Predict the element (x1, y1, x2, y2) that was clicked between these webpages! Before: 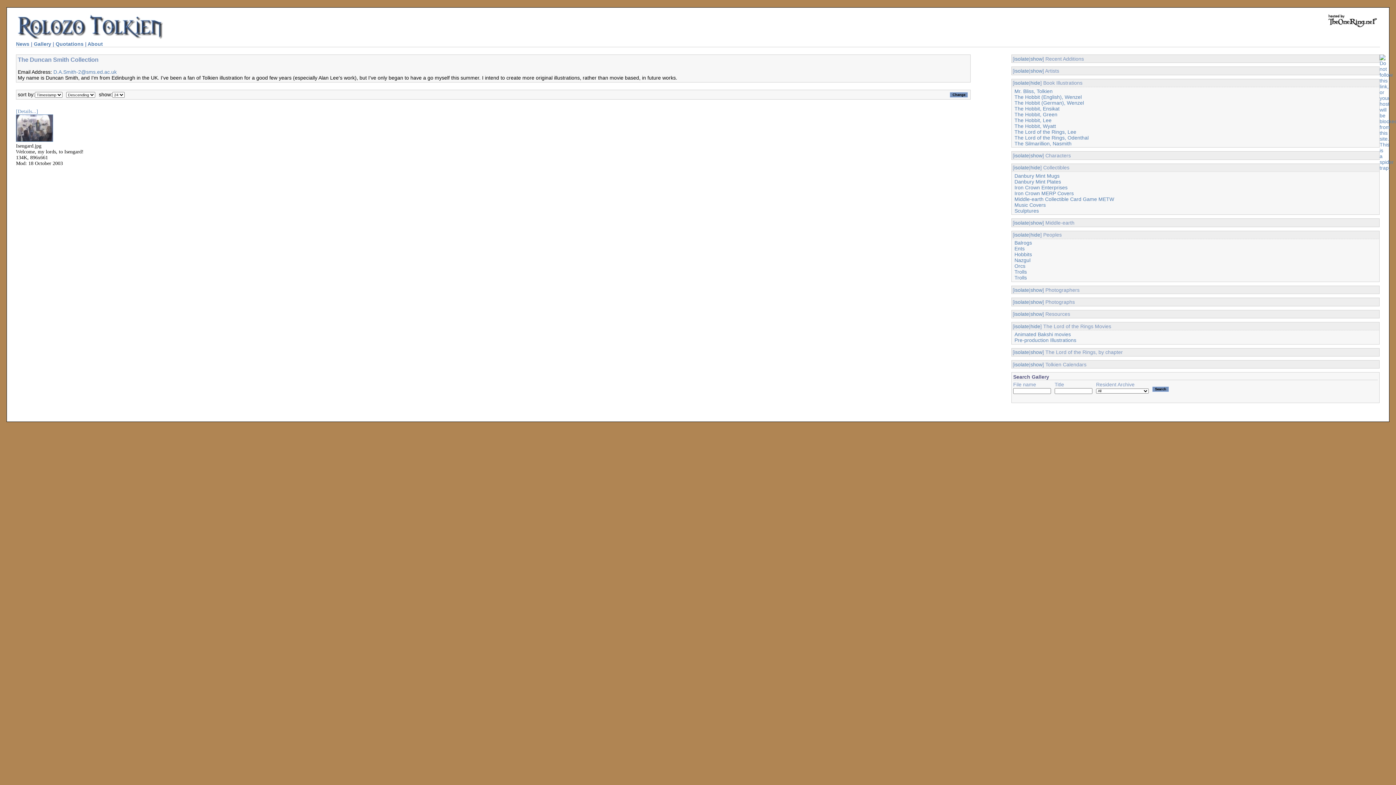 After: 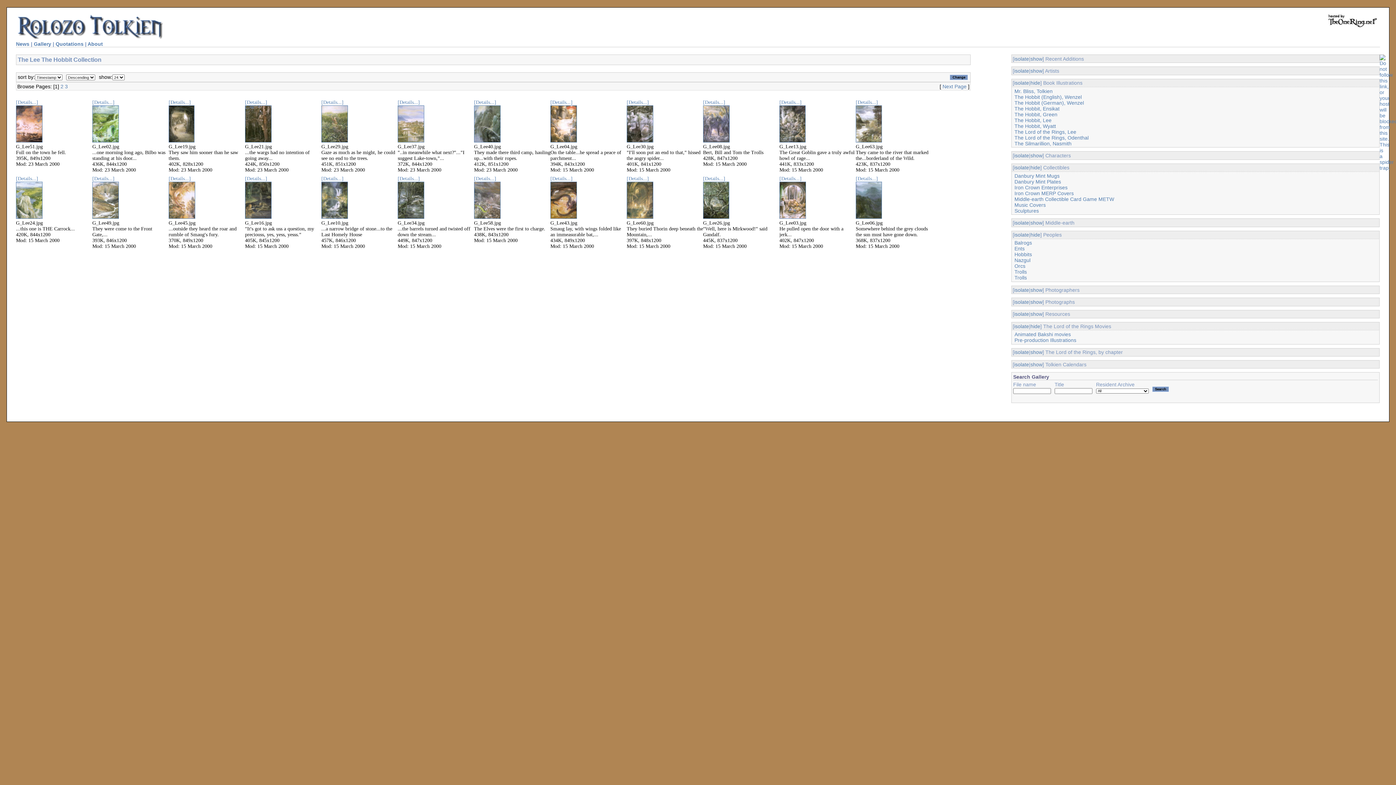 Action: bbox: (1014, 117, 1051, 123) label: The Hobbit, Lee